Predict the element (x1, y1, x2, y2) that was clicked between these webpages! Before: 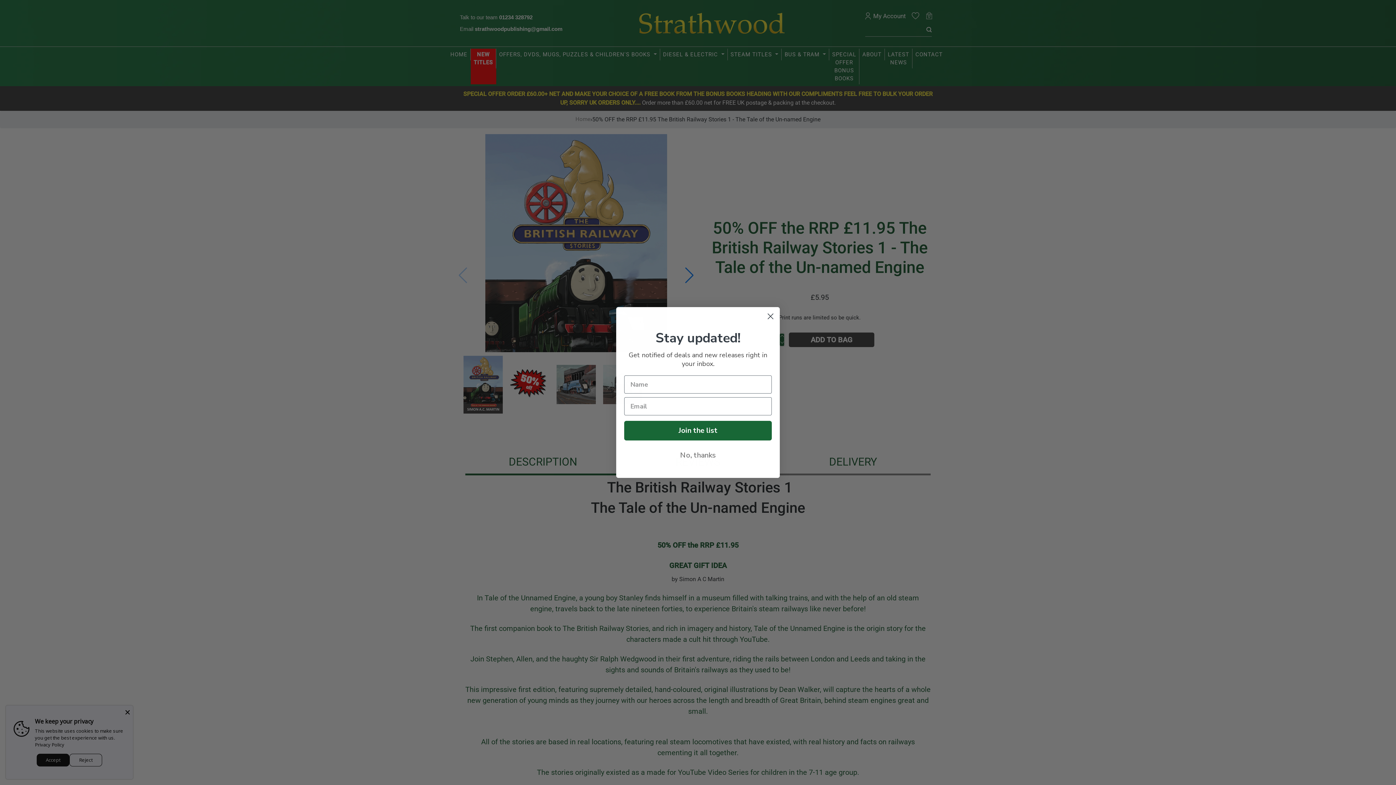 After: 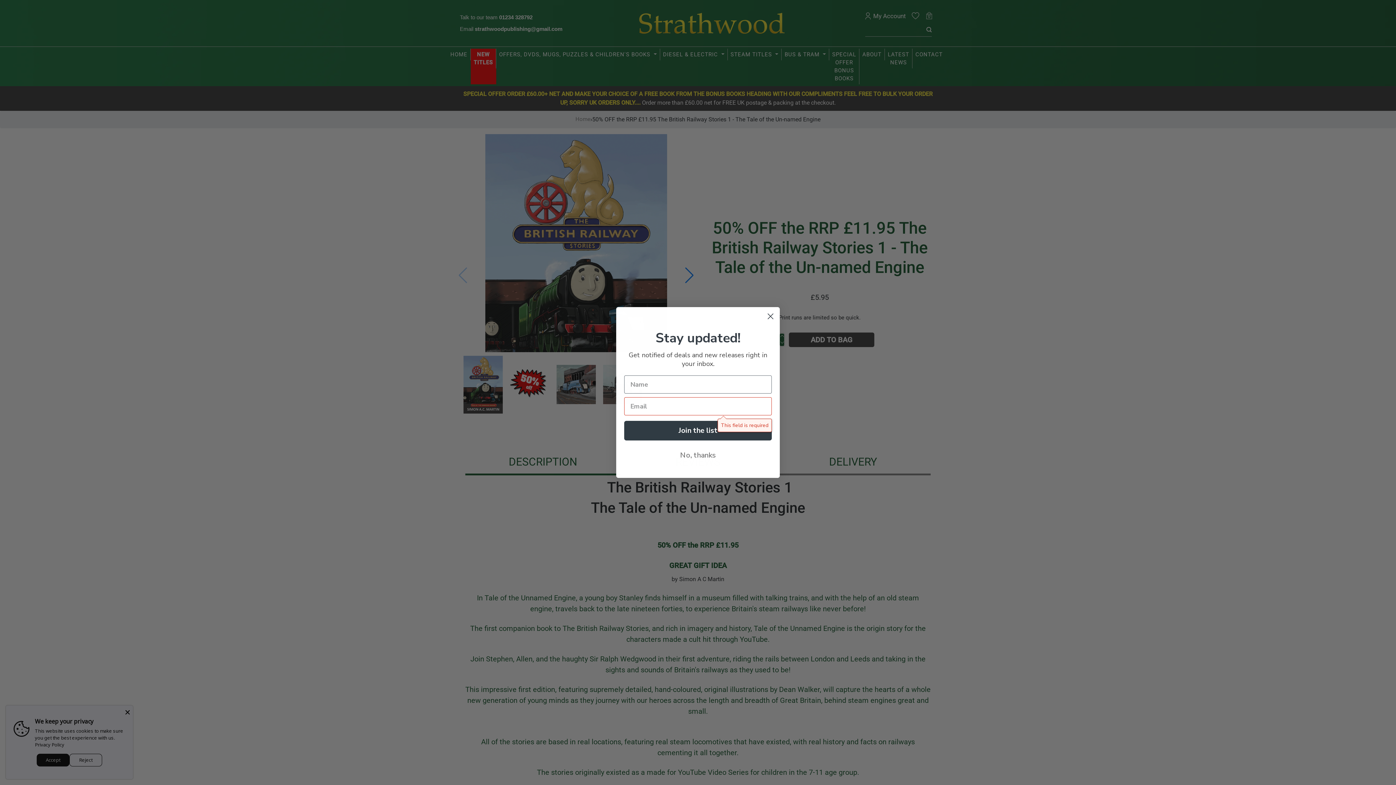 Action: bbox: (624, 421, 772, 440) label: Join the list